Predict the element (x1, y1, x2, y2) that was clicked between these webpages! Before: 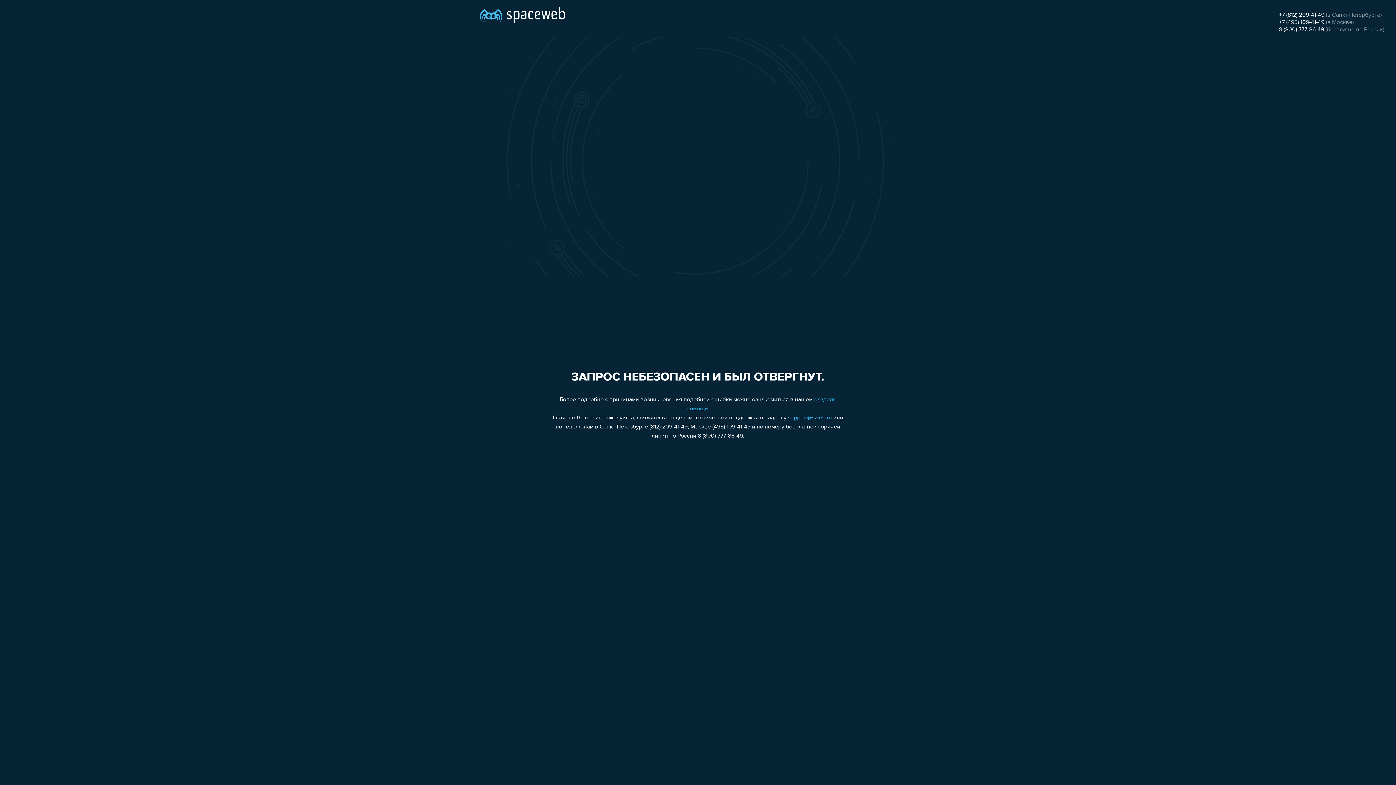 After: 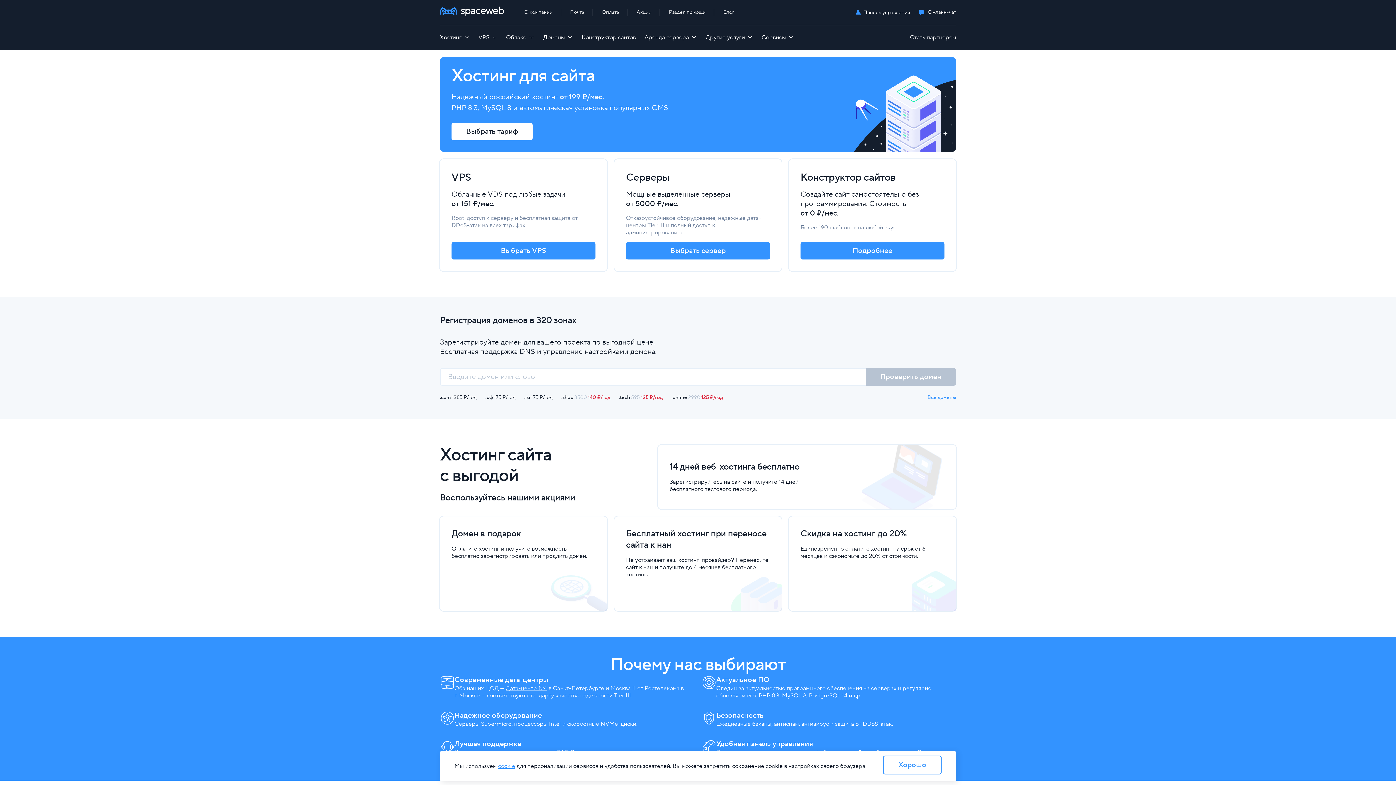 Action: bbox: (480, 0, 565, 25)